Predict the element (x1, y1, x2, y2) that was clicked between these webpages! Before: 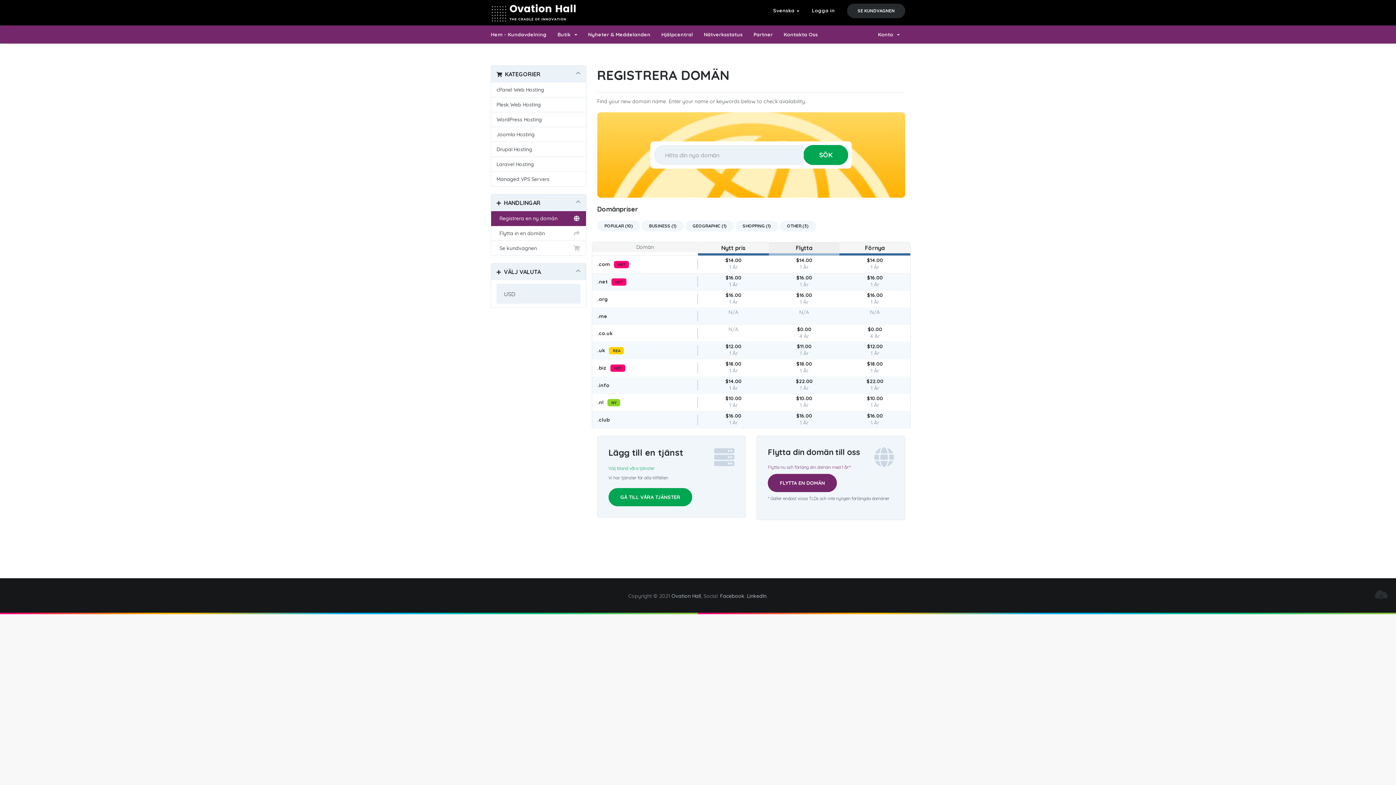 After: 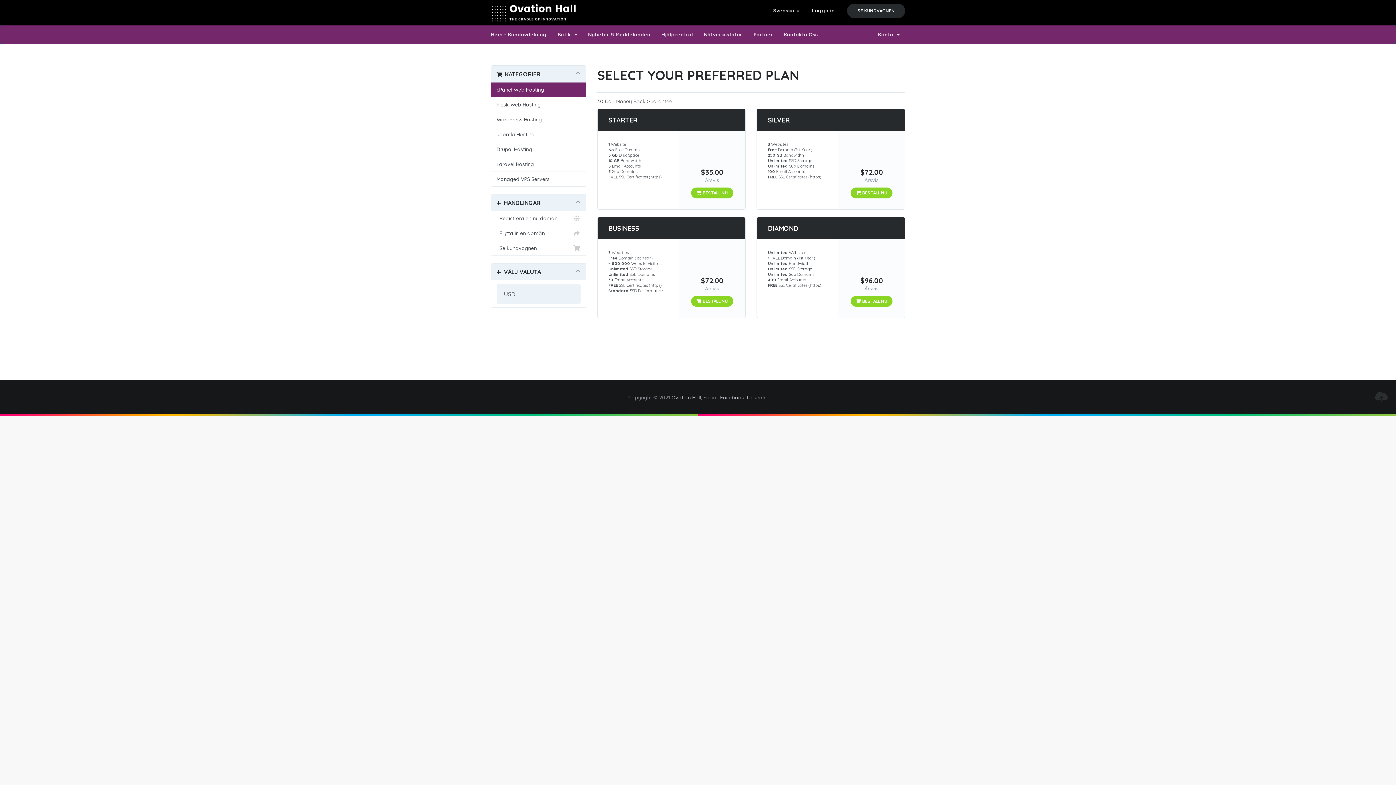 Action: bbox: (608, 488, 692, 506) label: GÅ TILL VÅRA TJÄNSTER